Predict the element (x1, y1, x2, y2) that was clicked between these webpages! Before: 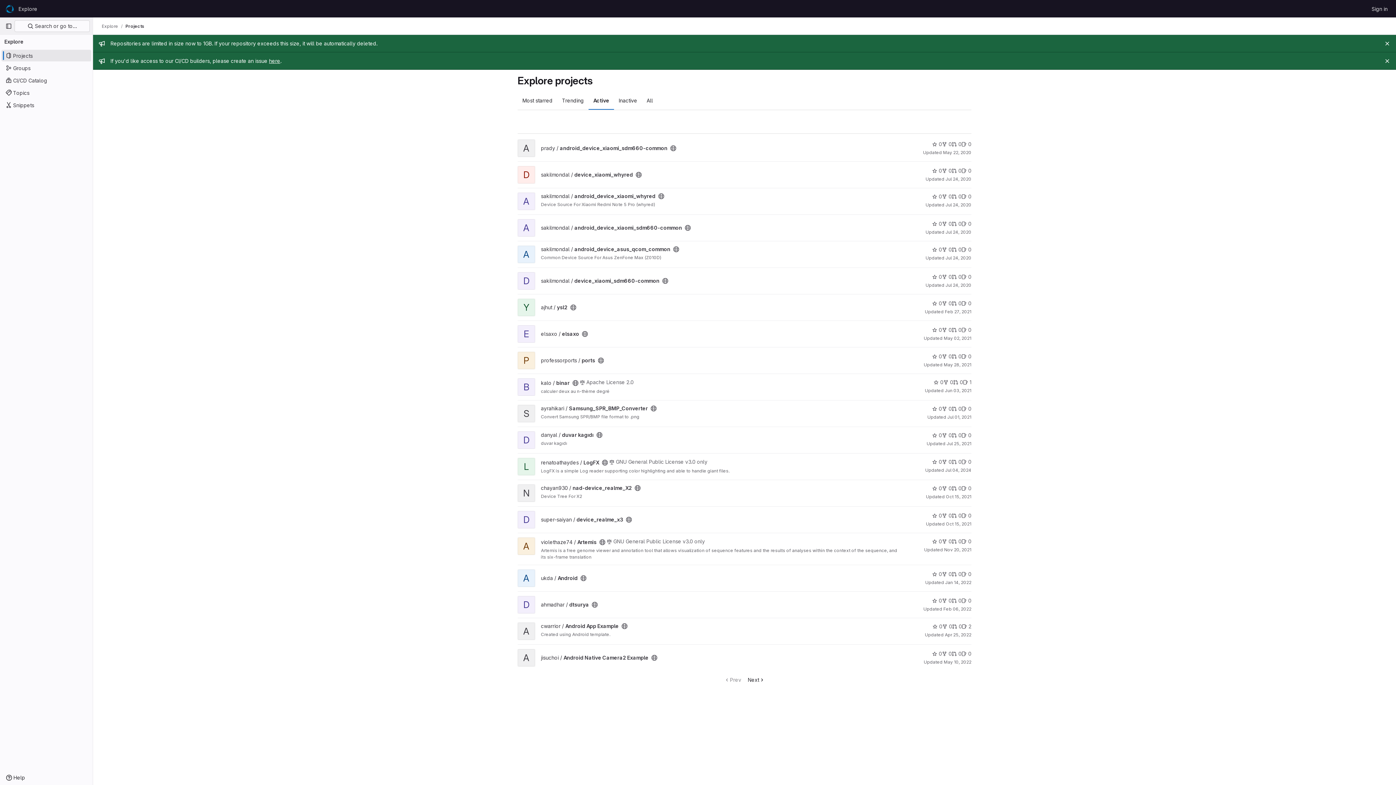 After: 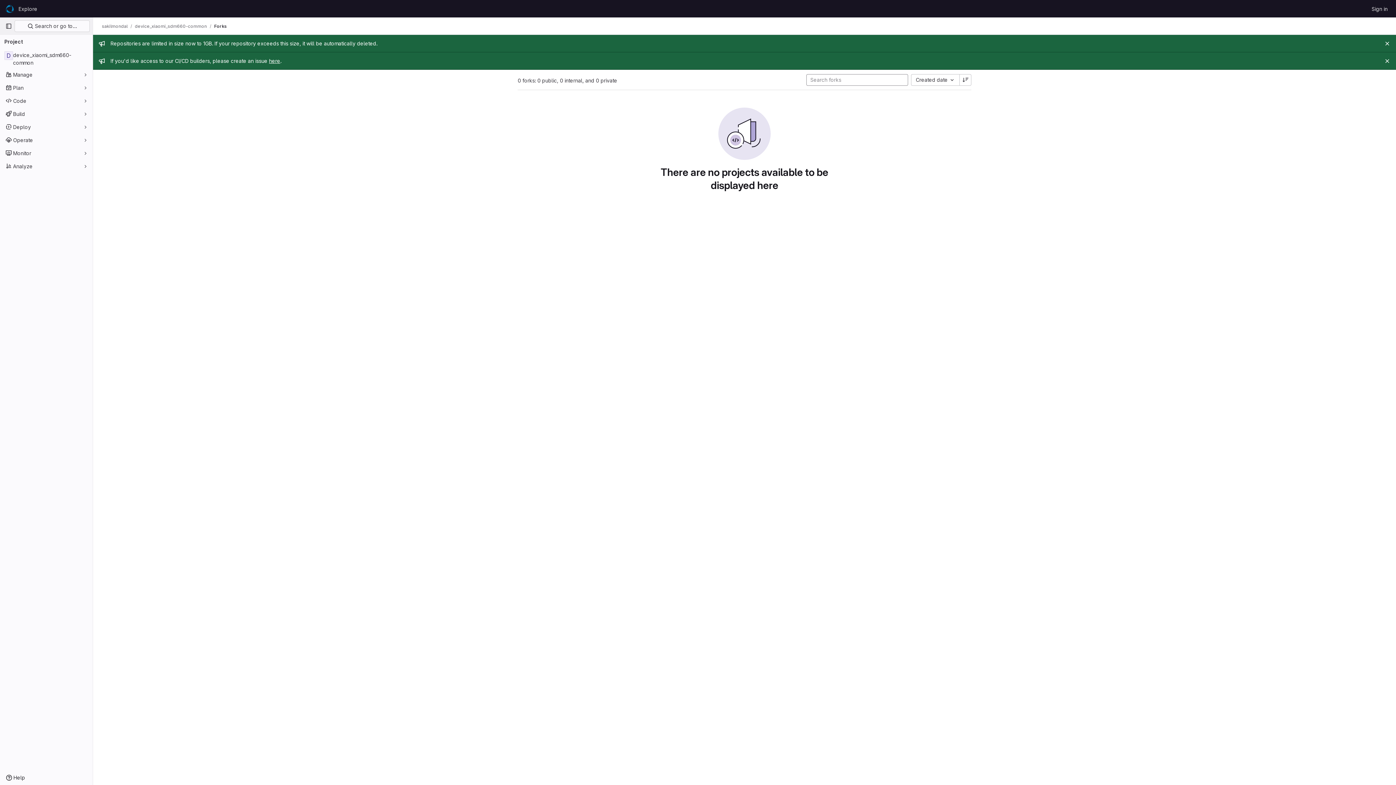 Action: label: 0 bbox: (942, 273, 952, 280)